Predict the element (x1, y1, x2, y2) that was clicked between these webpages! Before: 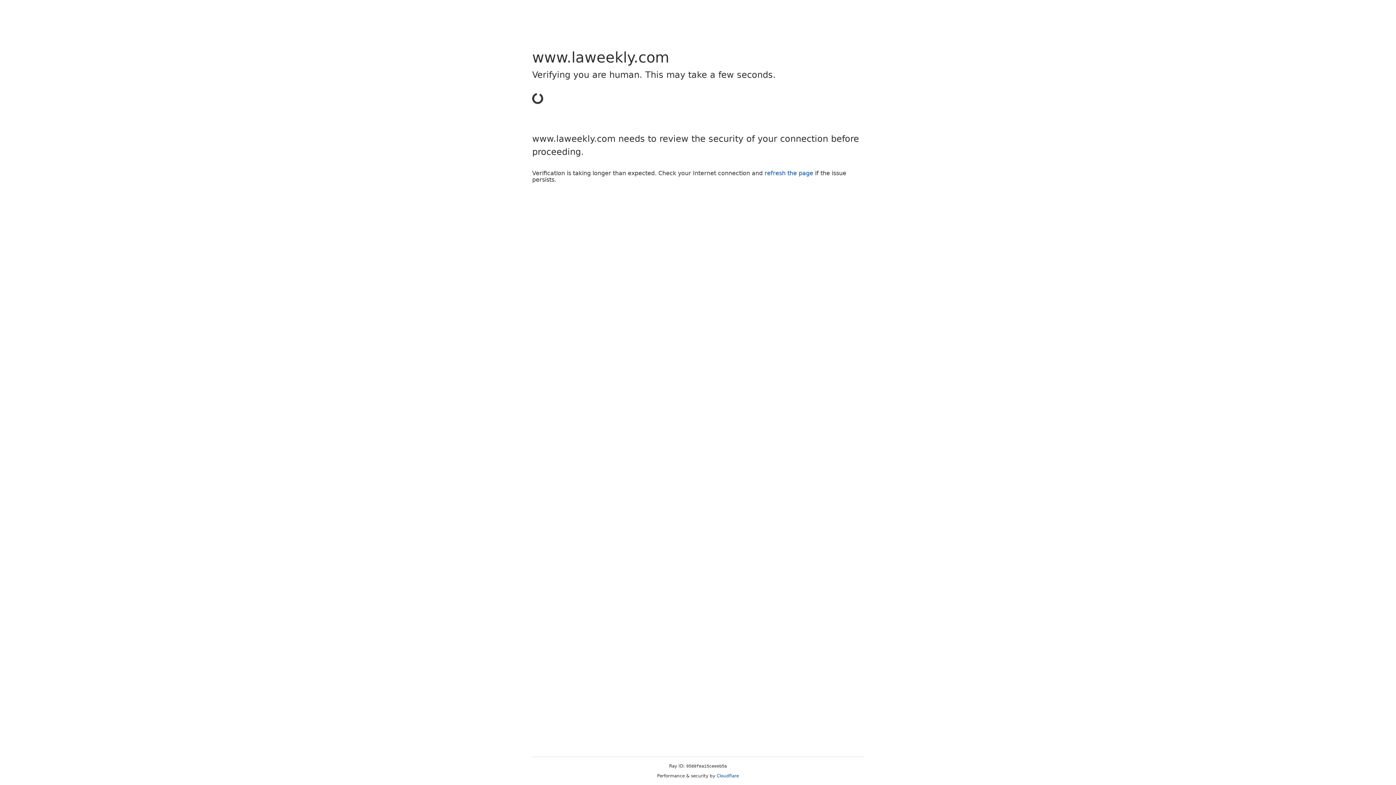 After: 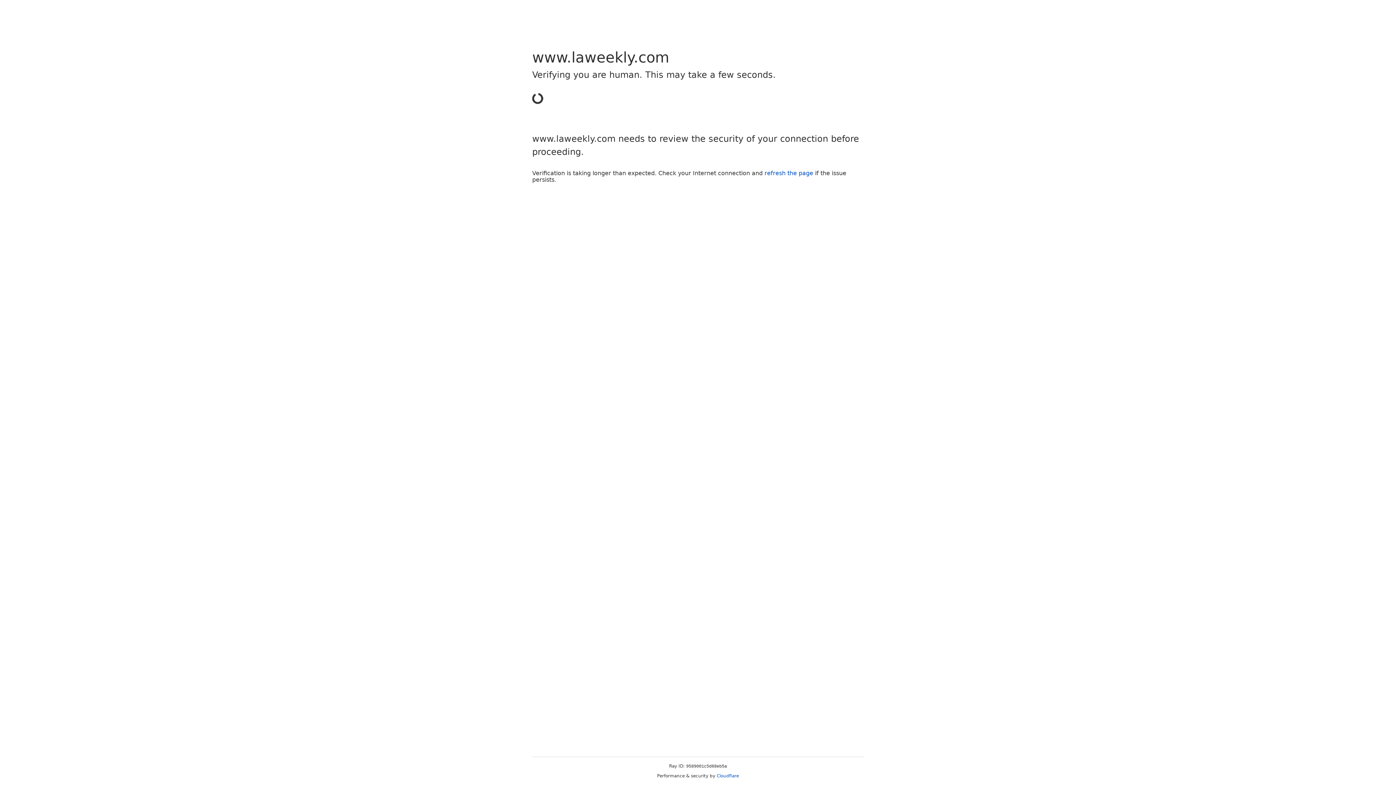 Action: bbox: (764, 169, 813, 176) label: refresh the page